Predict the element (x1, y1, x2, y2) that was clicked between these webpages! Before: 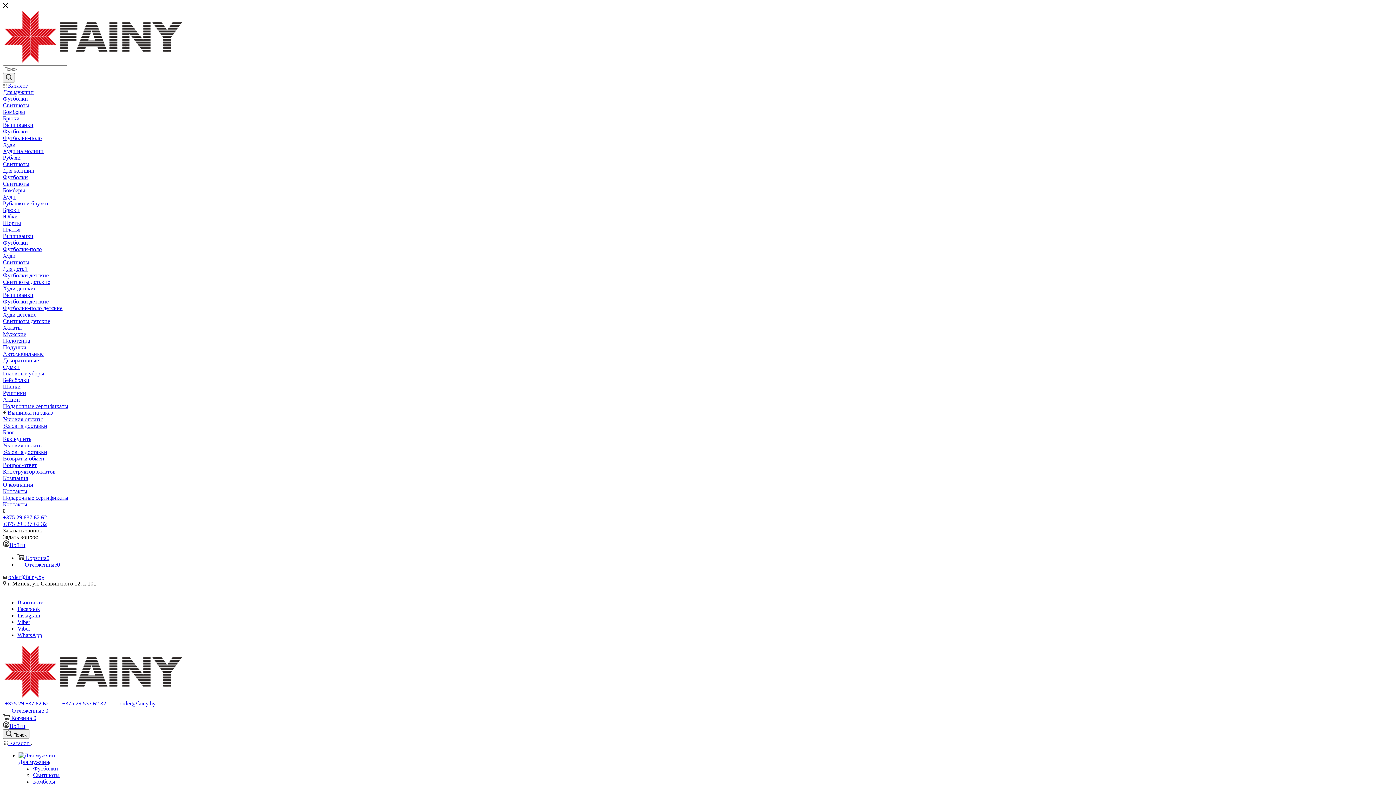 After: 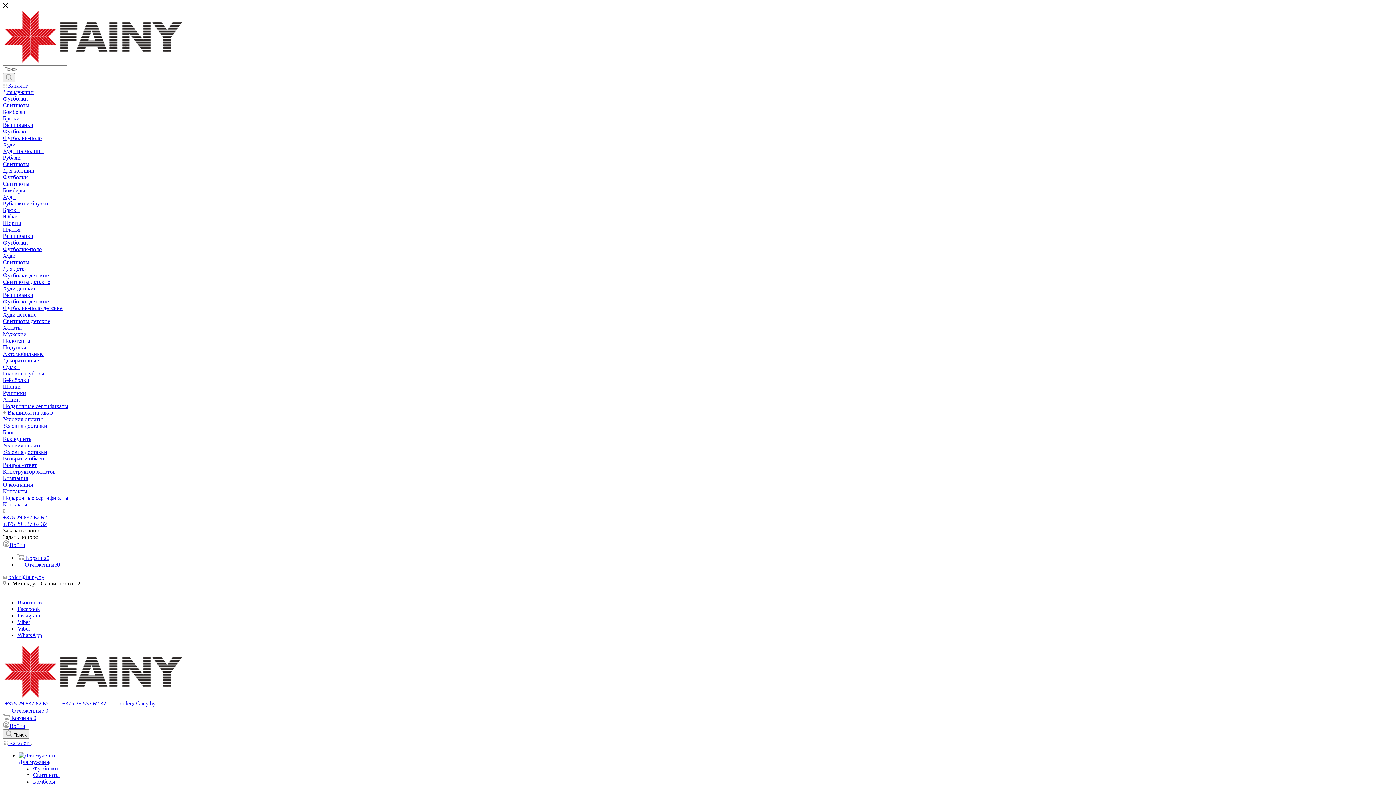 Action: bbox: (2, 108, 25, 114) label: Бомберы